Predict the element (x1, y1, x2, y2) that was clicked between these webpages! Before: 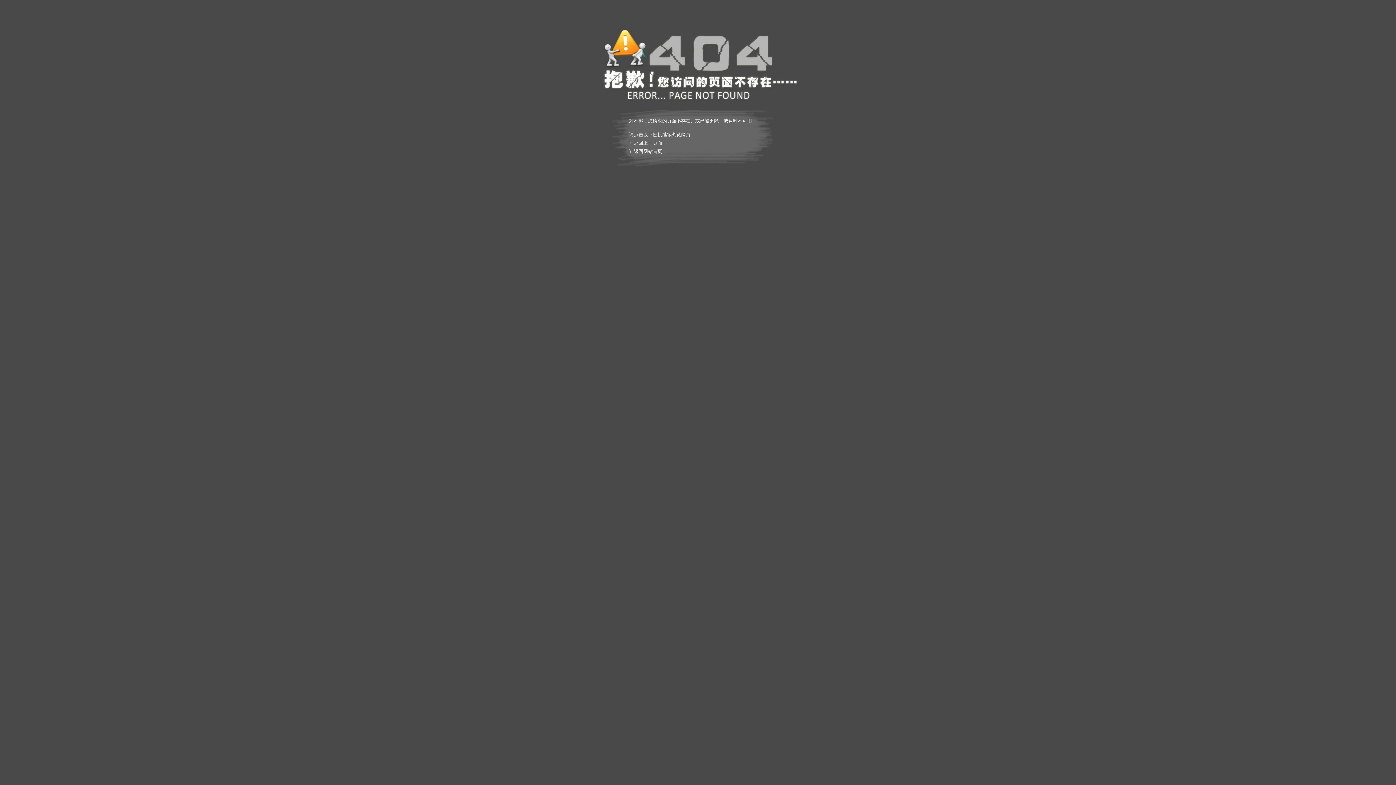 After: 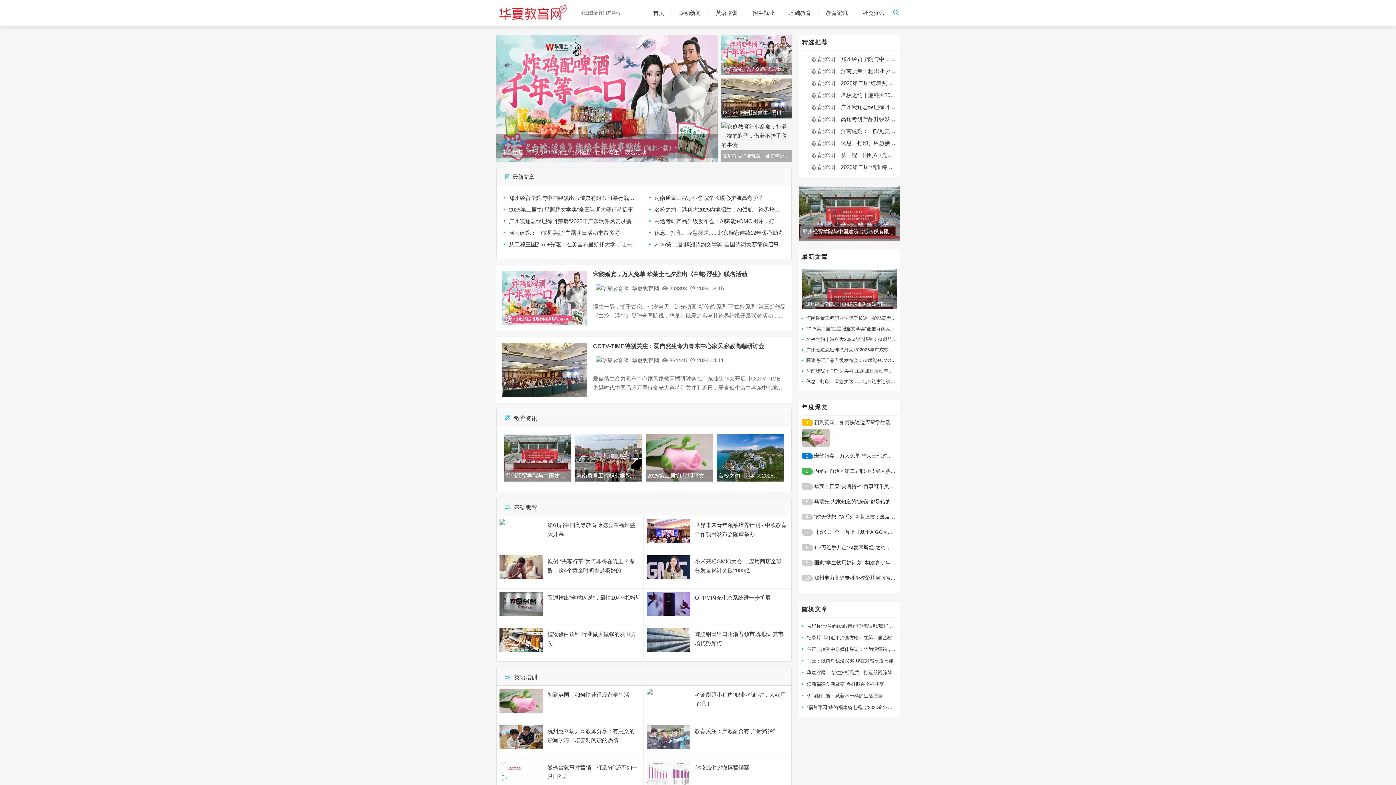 Action: label: 返回网站首页 bbox: (634, 148, 662, 154)